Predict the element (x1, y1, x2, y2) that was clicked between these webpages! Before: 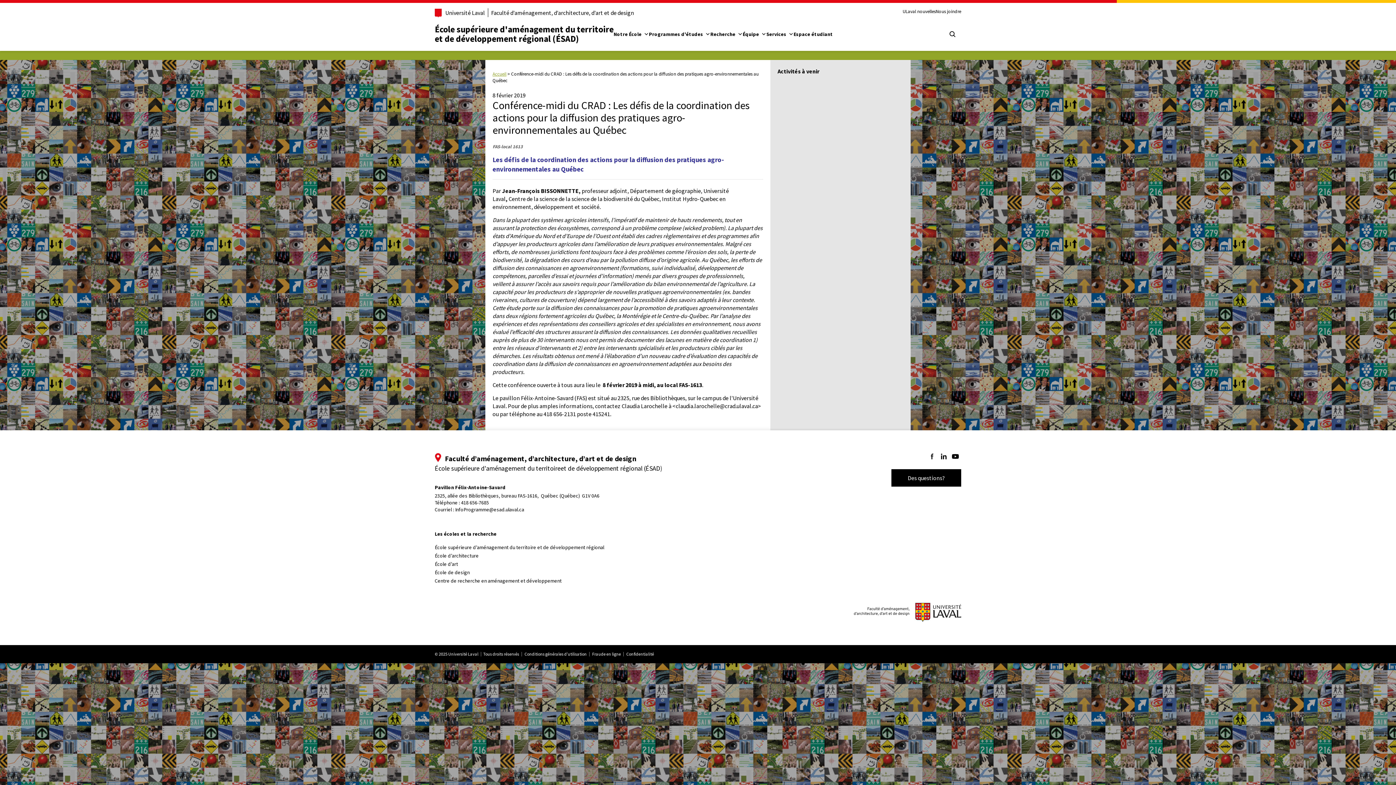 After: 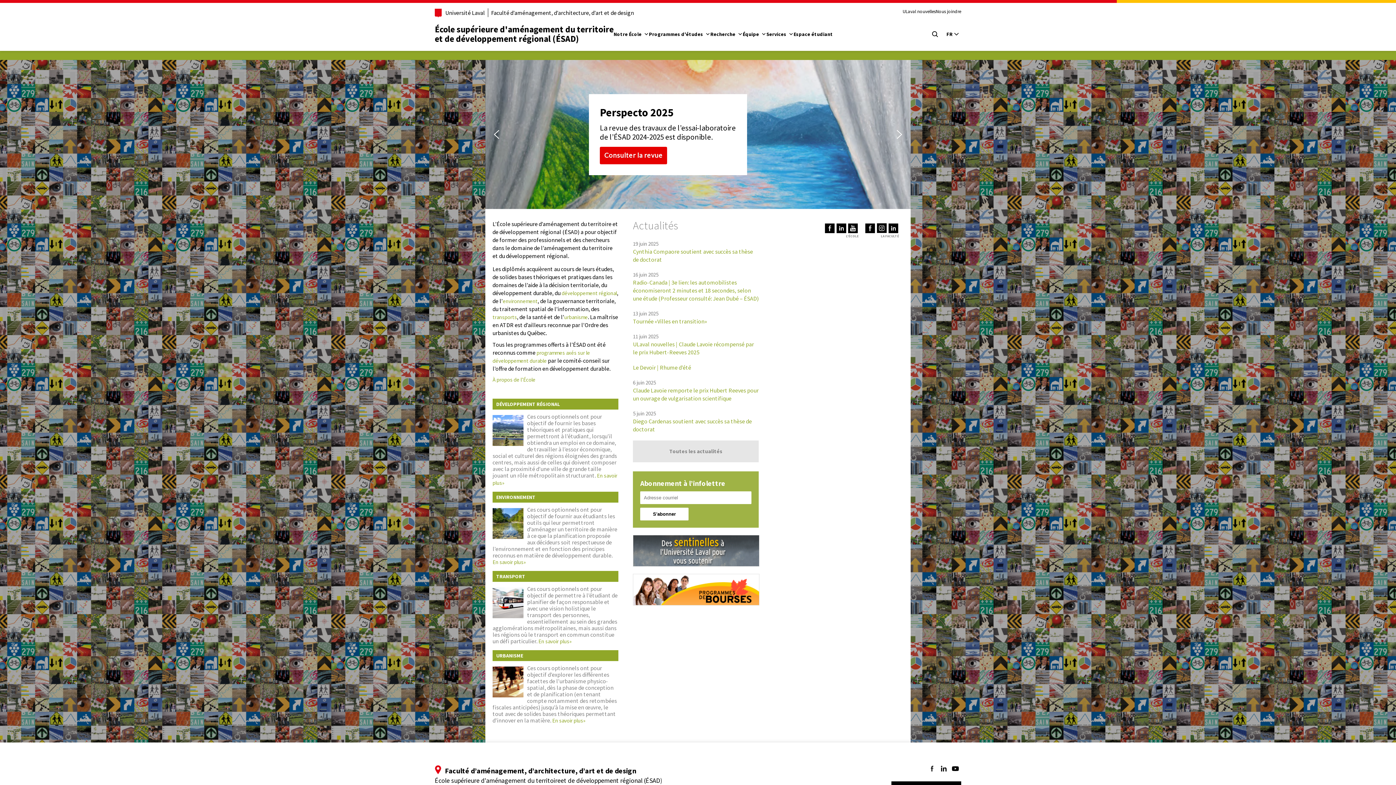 Action: label: École supérieure d’aménagement du territoire et de développement régional bbox: (434, 543, 605, 551)